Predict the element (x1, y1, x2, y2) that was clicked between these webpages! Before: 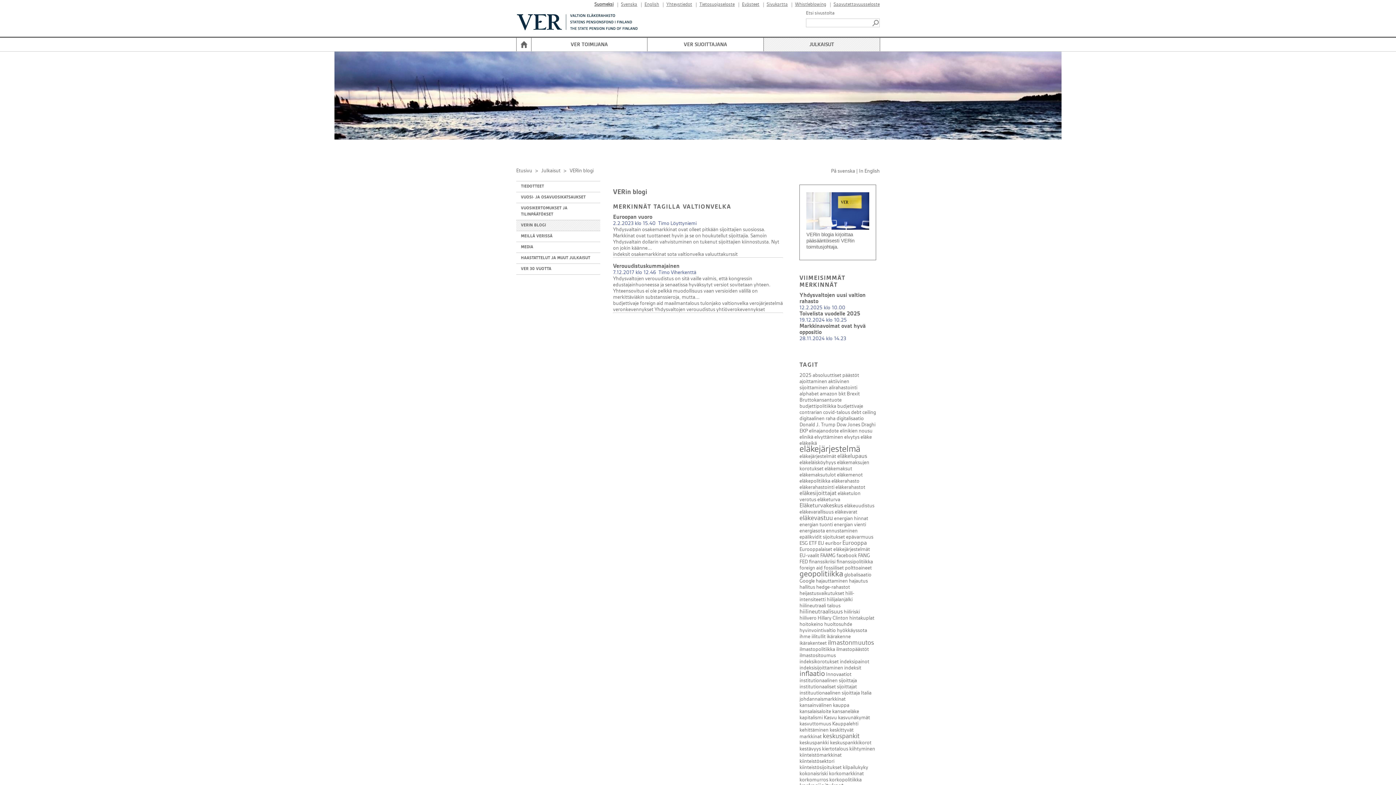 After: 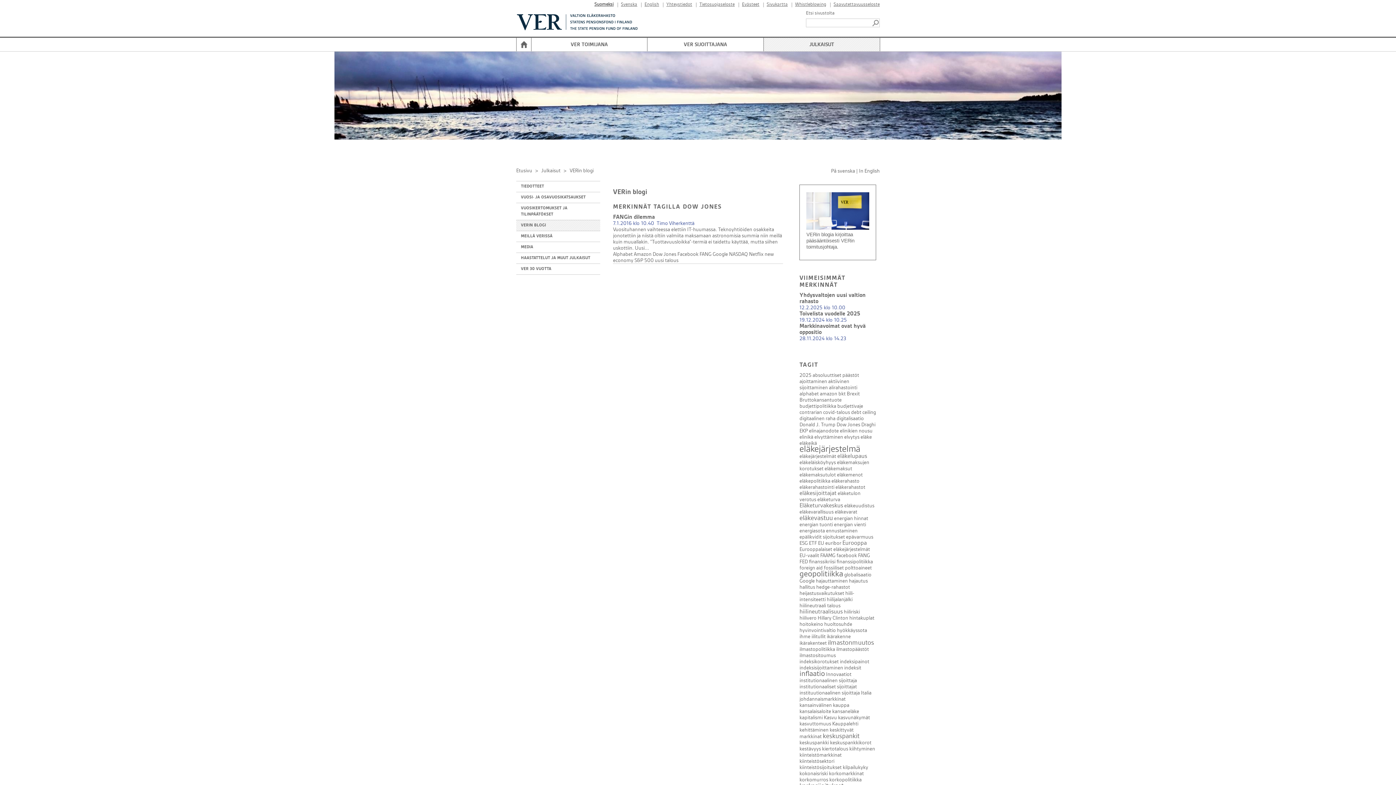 Action: bbox: (836, 422, 860, 427) label: Dow Jones